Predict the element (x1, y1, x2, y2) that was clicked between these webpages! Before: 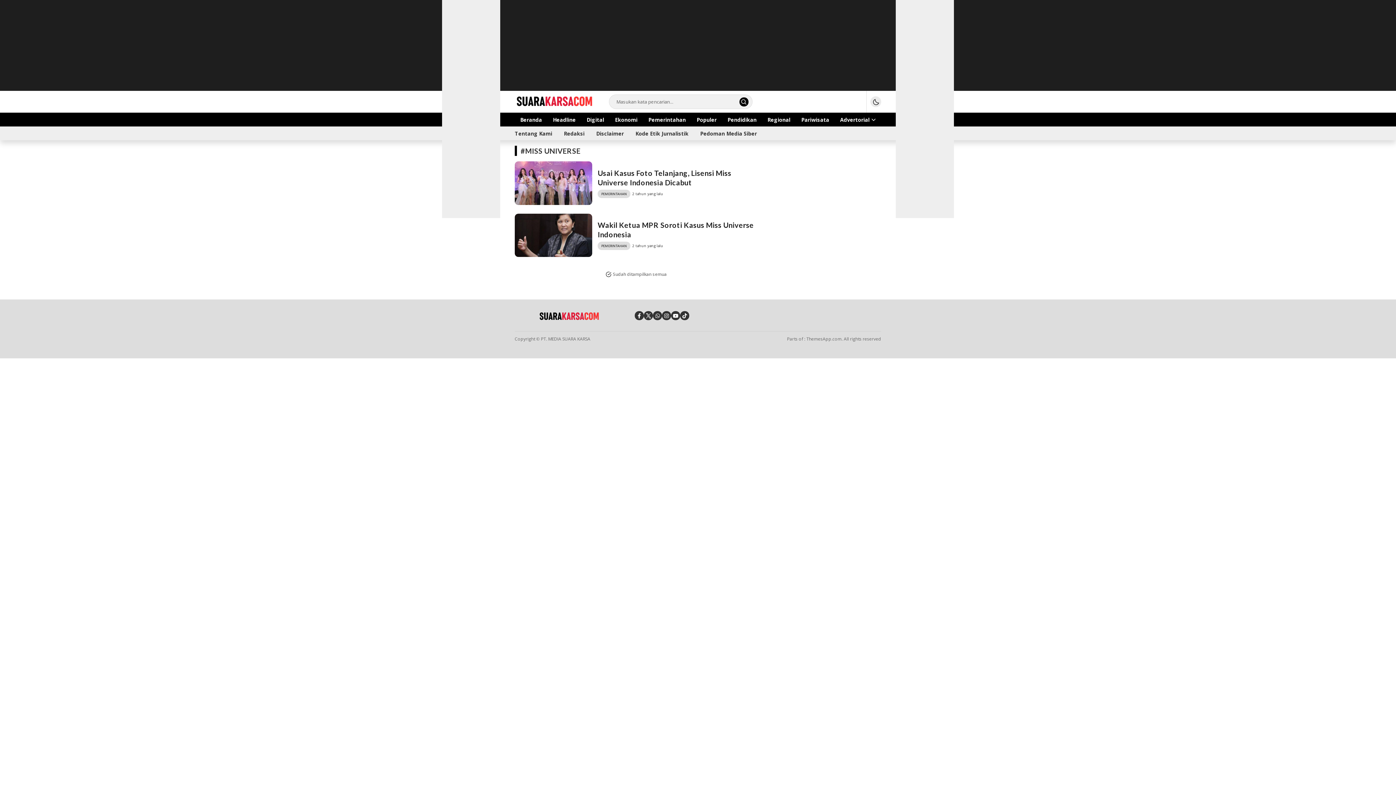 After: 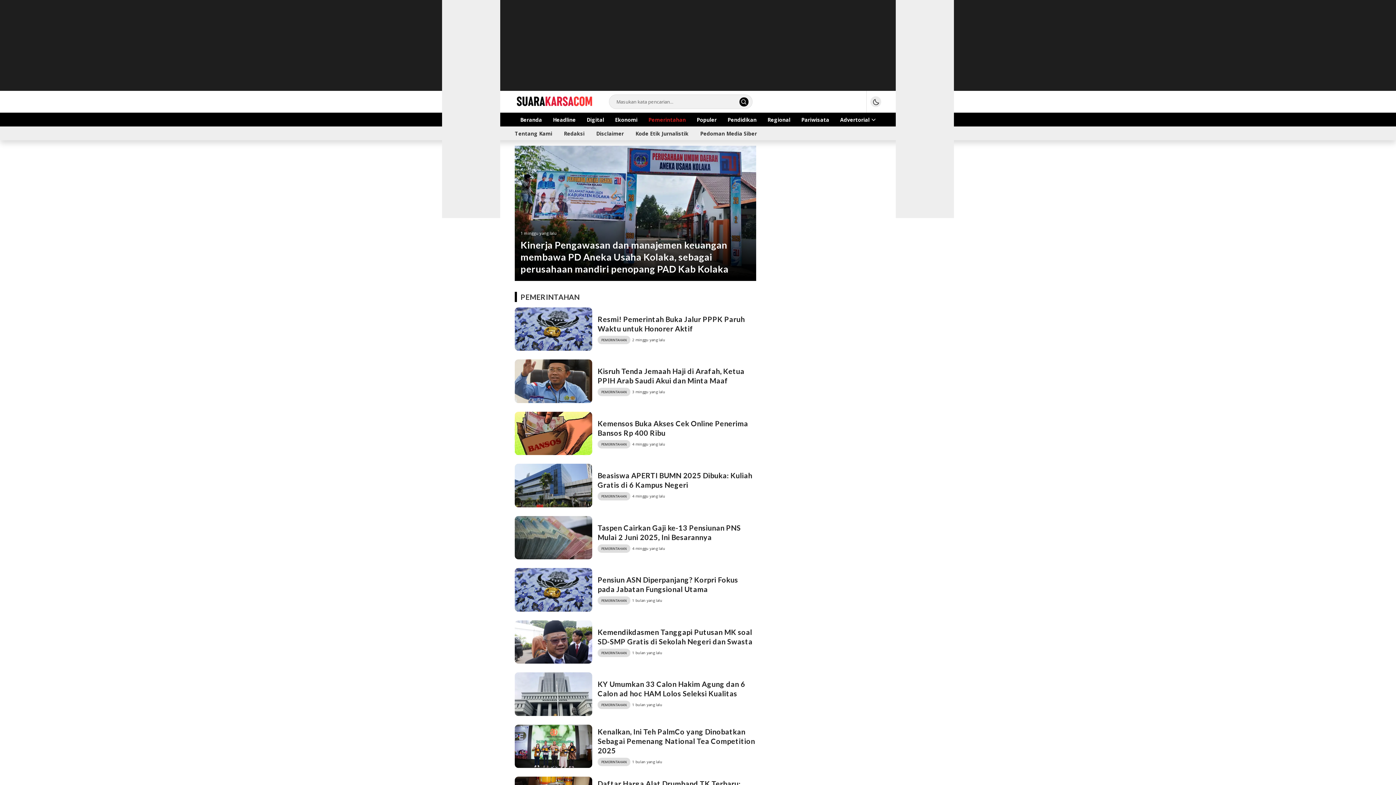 Action: bbox: (644, 112, 690, 126) label: Pemerintahan